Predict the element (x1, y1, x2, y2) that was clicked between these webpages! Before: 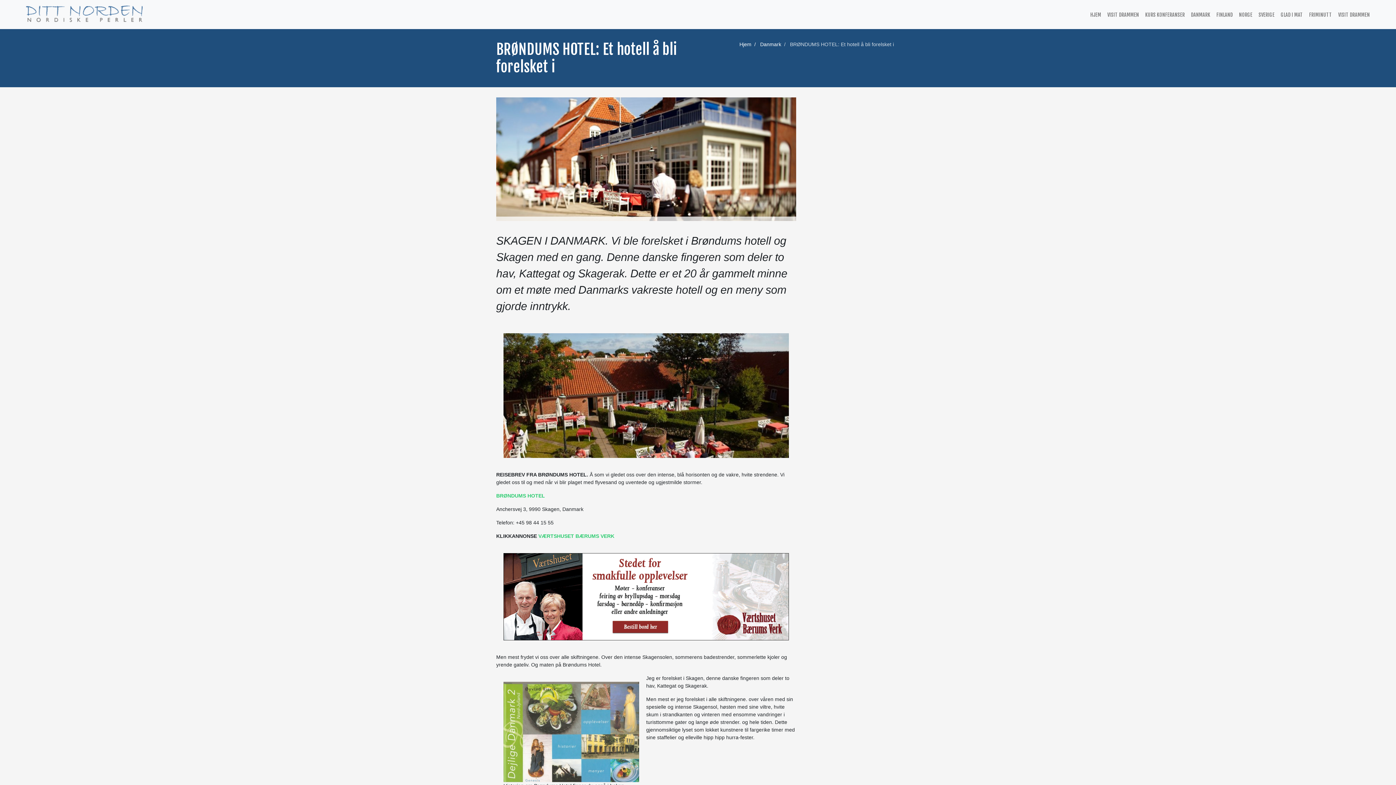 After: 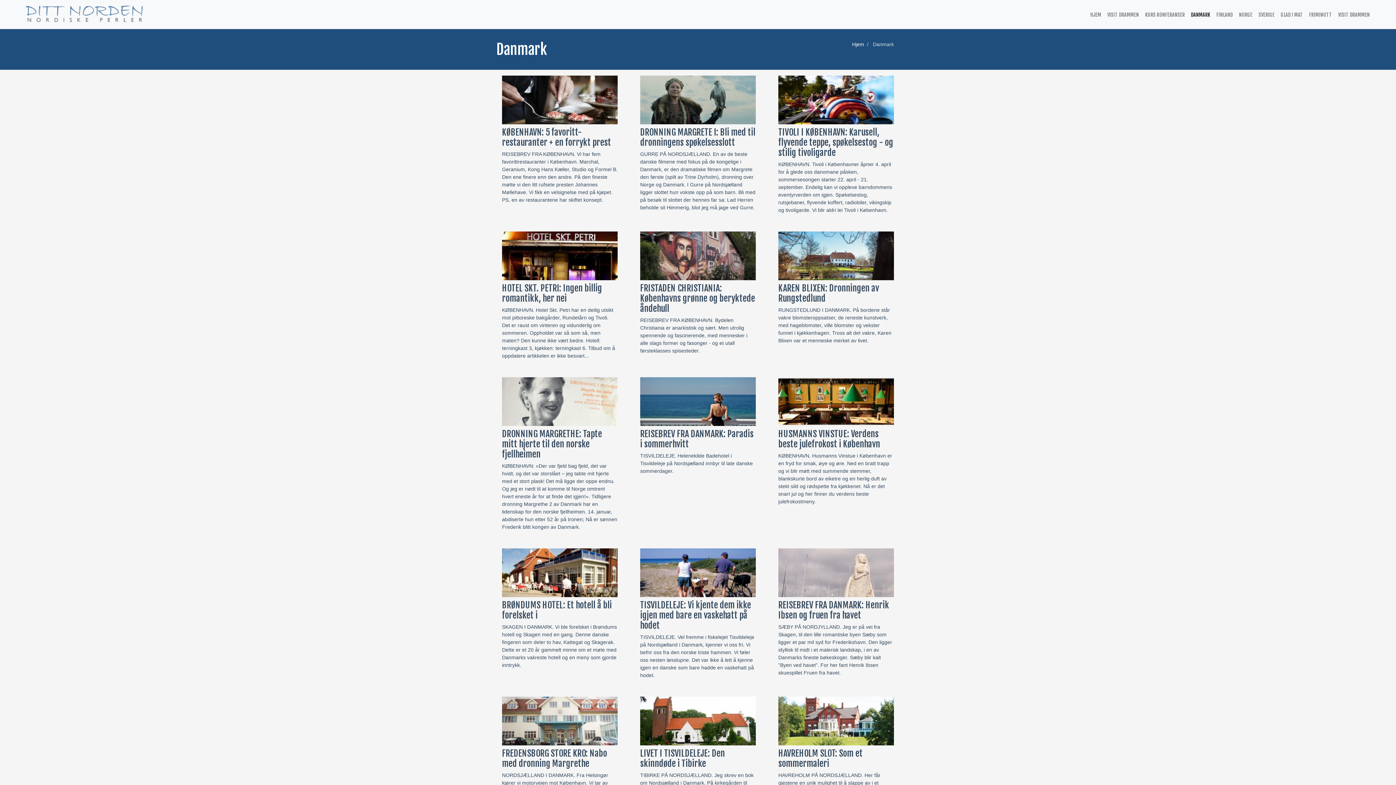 Action: label: DANMARK bbox: (1188, 7, 1213, 22)